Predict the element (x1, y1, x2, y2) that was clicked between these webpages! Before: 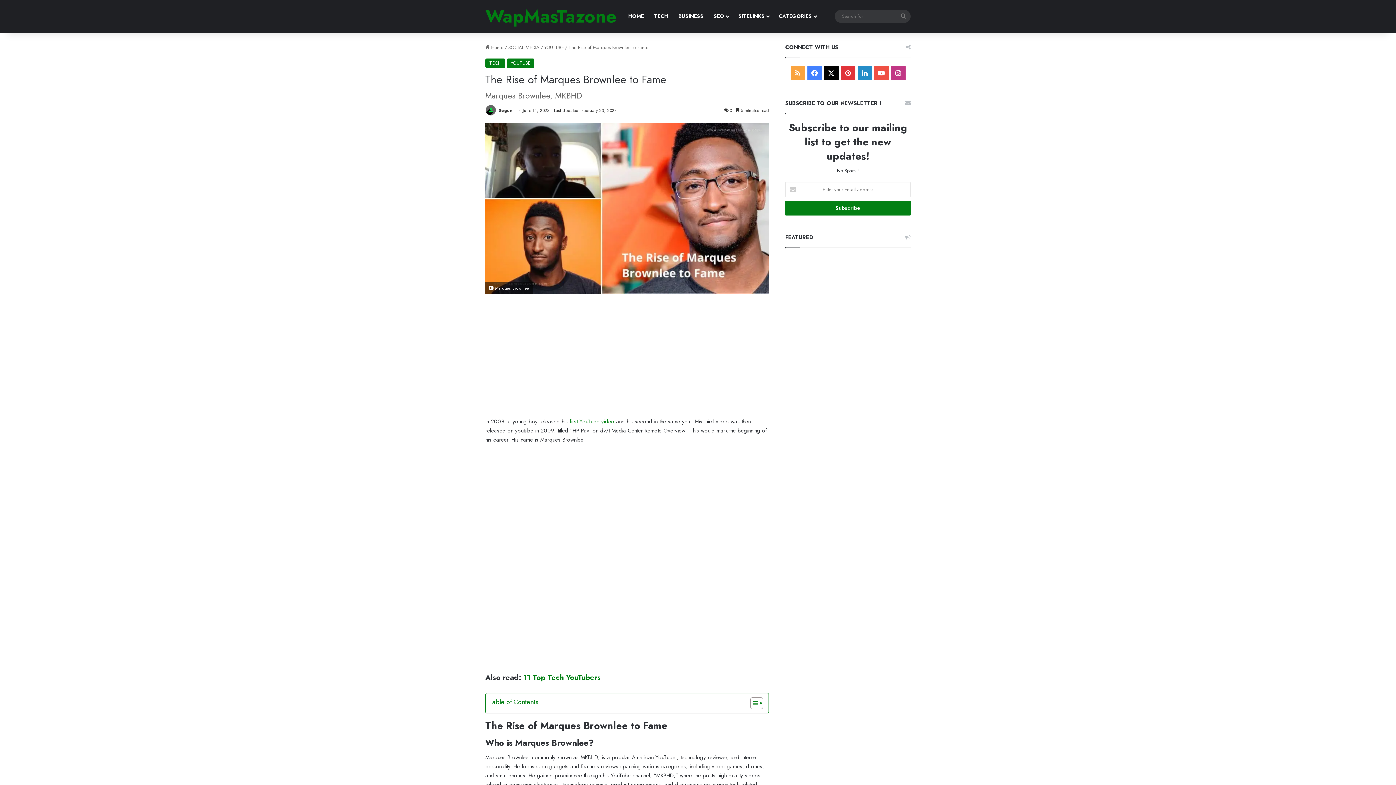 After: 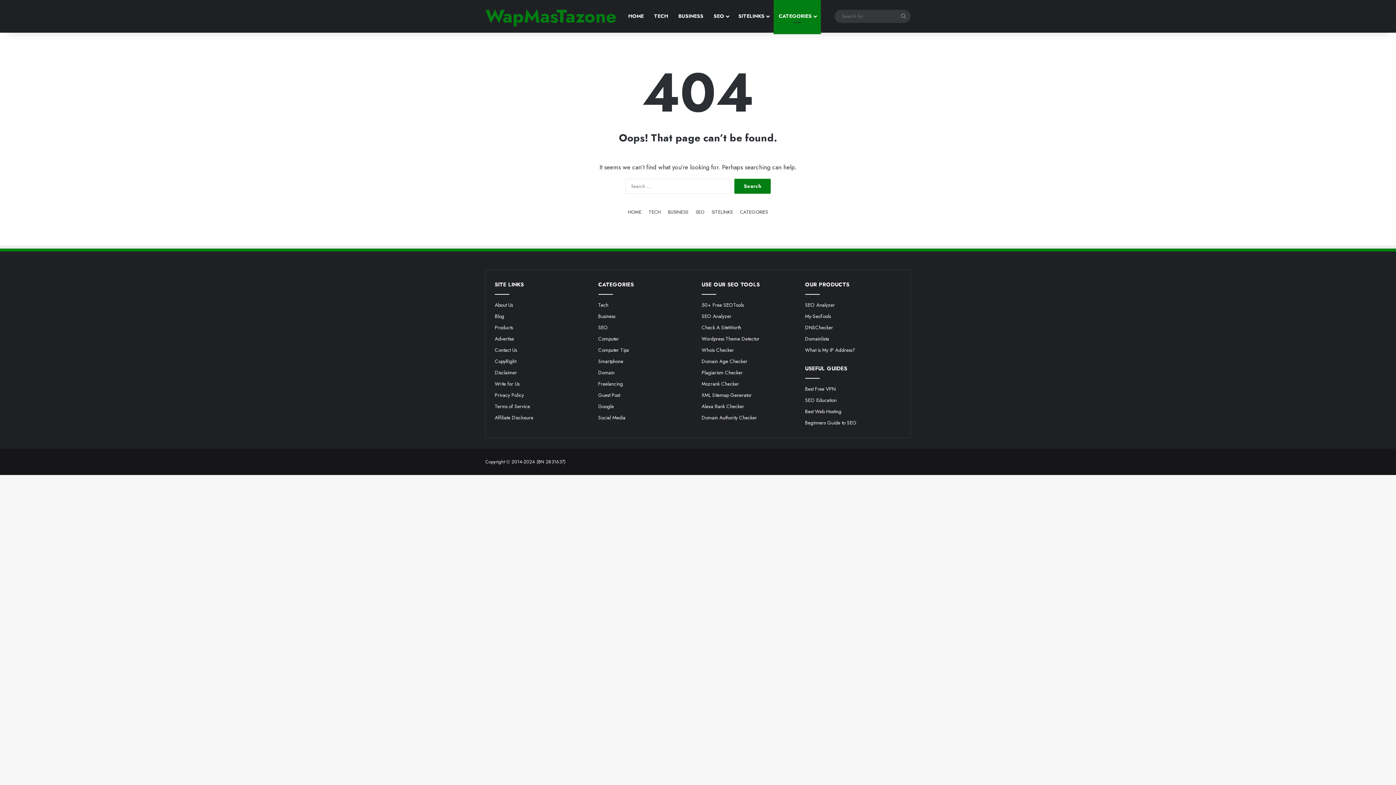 Action: bbox: (773, 0, 821, 32) label: CATEGORIES